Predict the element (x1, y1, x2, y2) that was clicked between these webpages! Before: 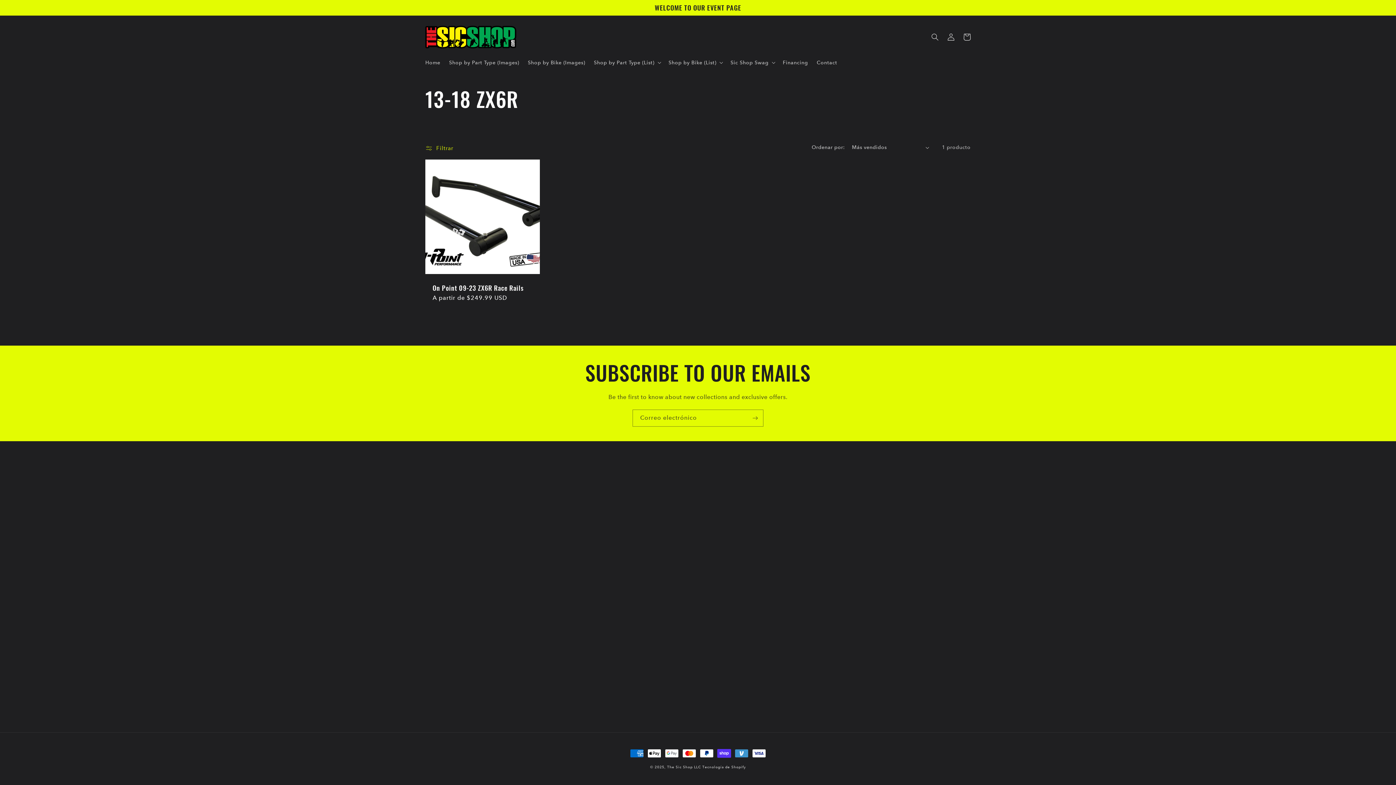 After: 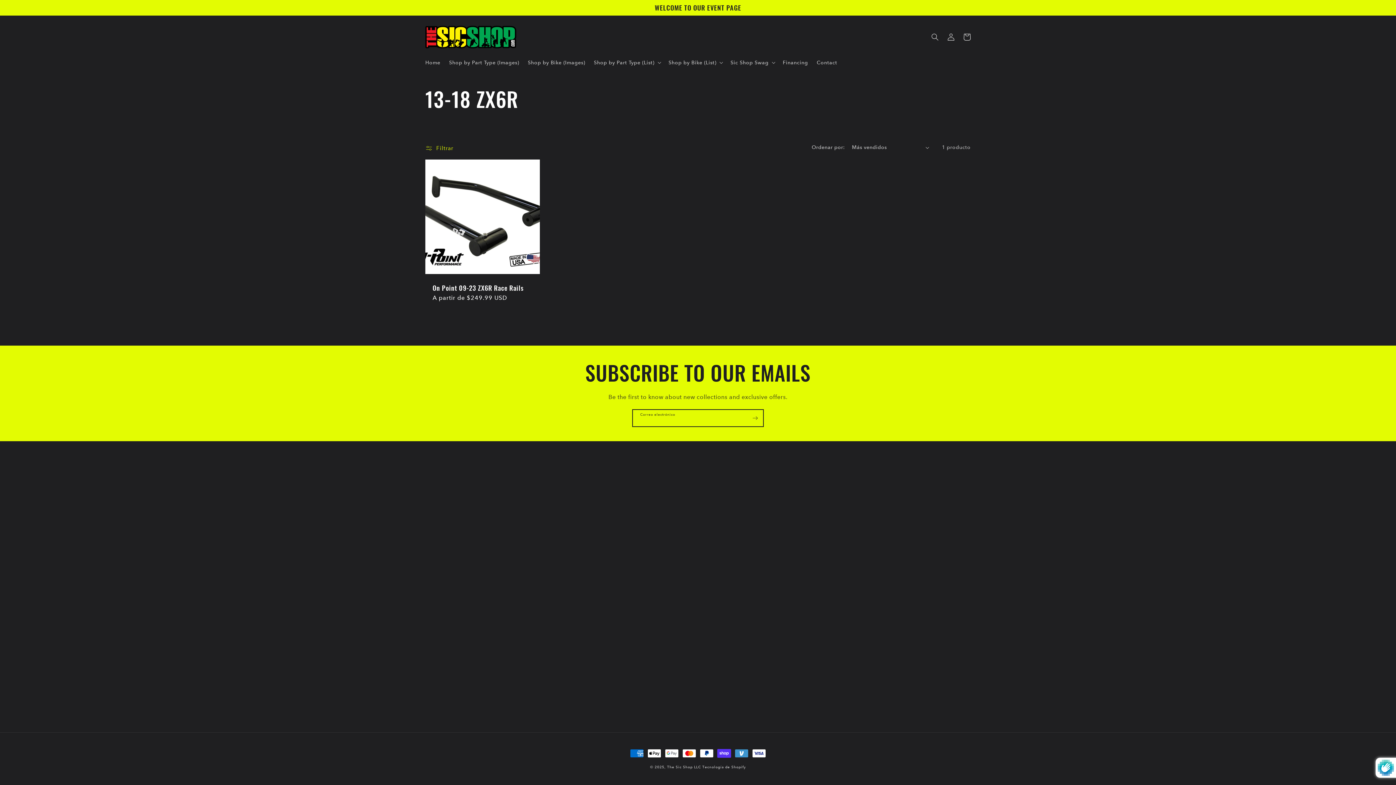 Action: label: Suscribirse bbox: (747, 409, 763, 426)